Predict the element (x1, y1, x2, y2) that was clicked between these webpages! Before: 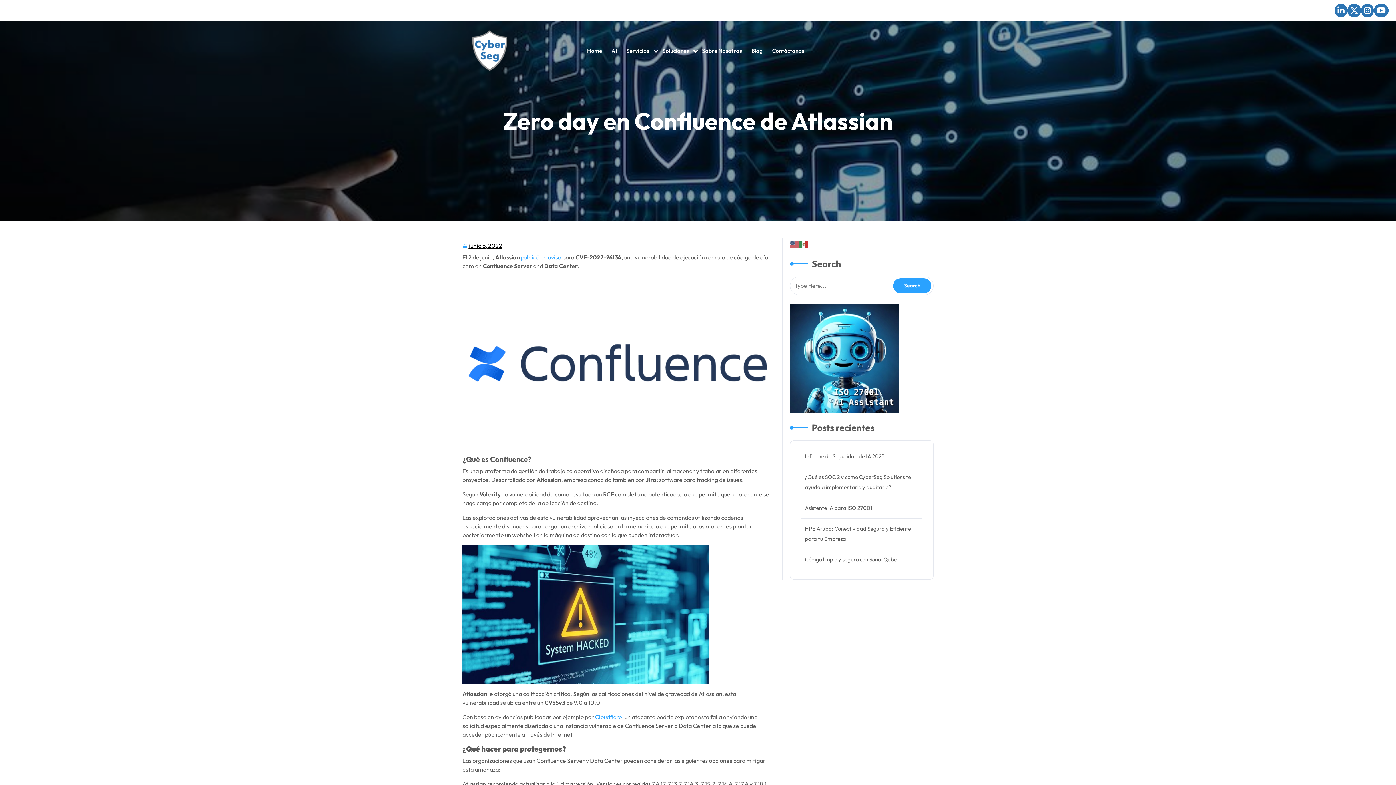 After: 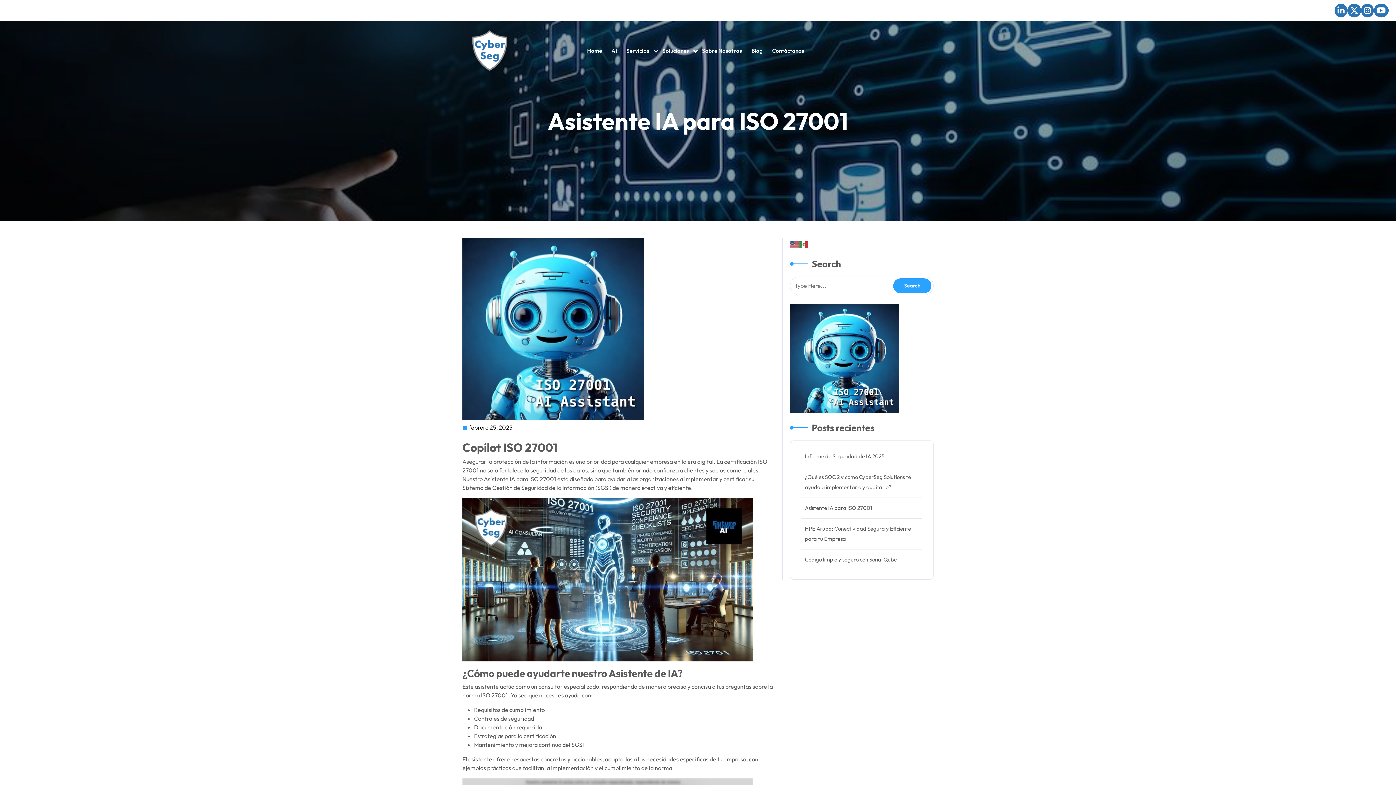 Action: bbox: (790, 354, 899, 361)